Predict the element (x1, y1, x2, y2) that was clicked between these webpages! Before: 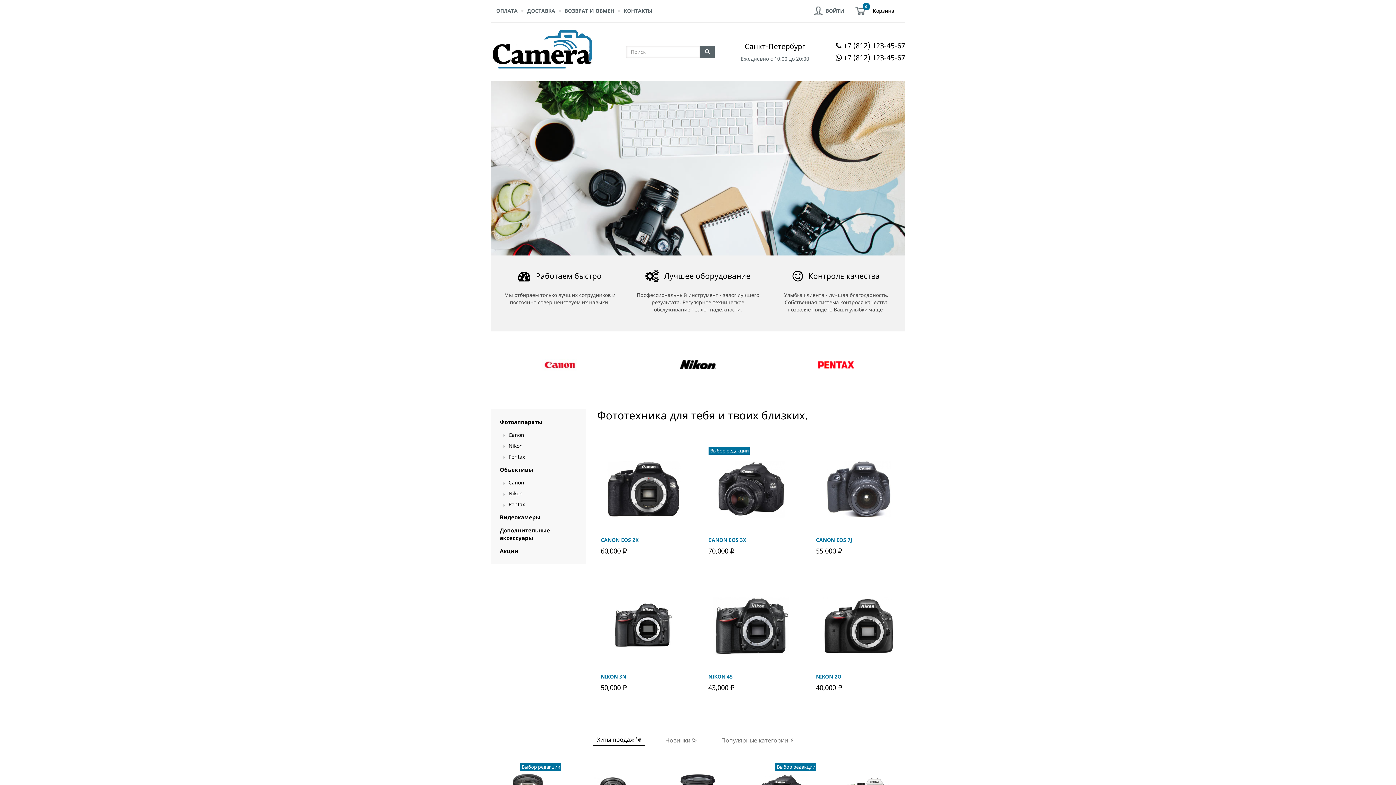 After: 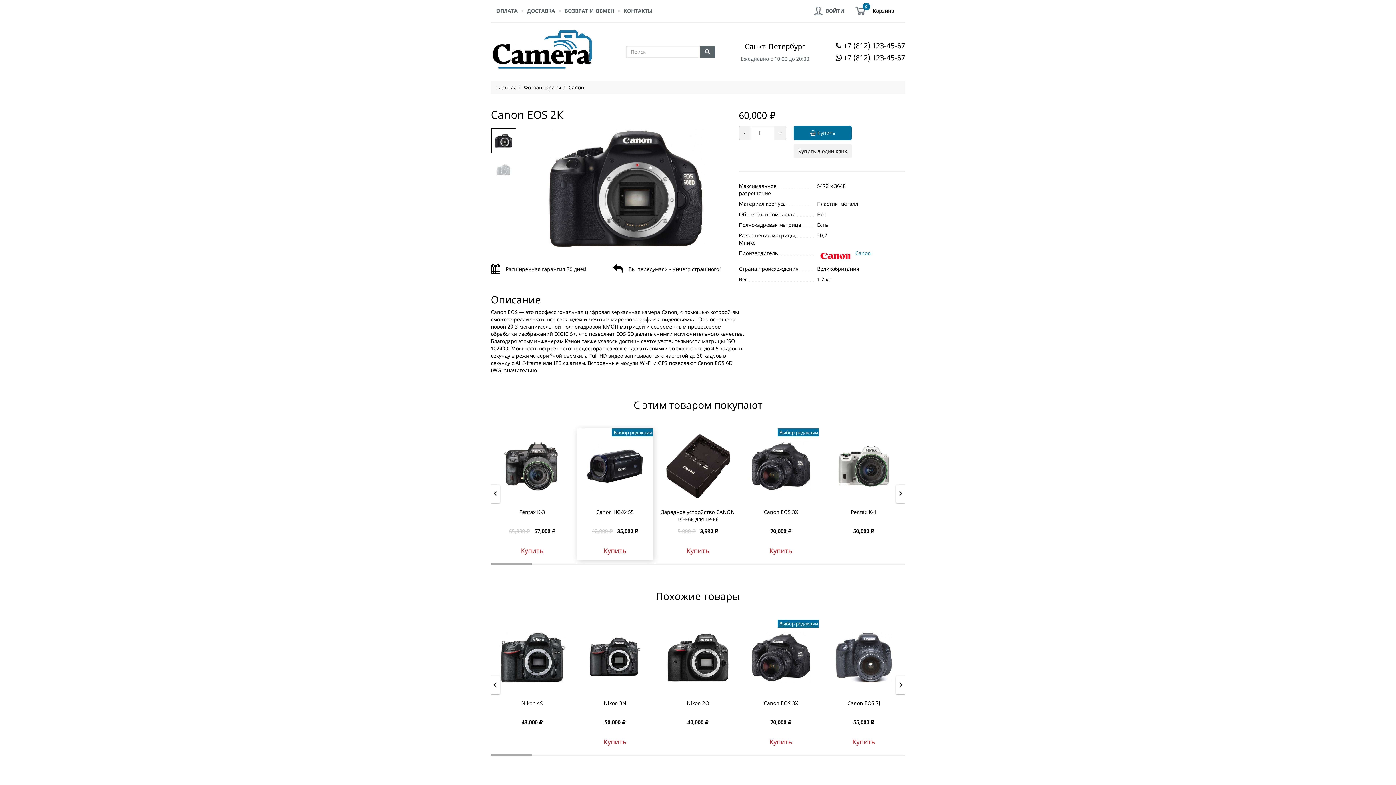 Action: bbox: (600, 446, 686, 531)